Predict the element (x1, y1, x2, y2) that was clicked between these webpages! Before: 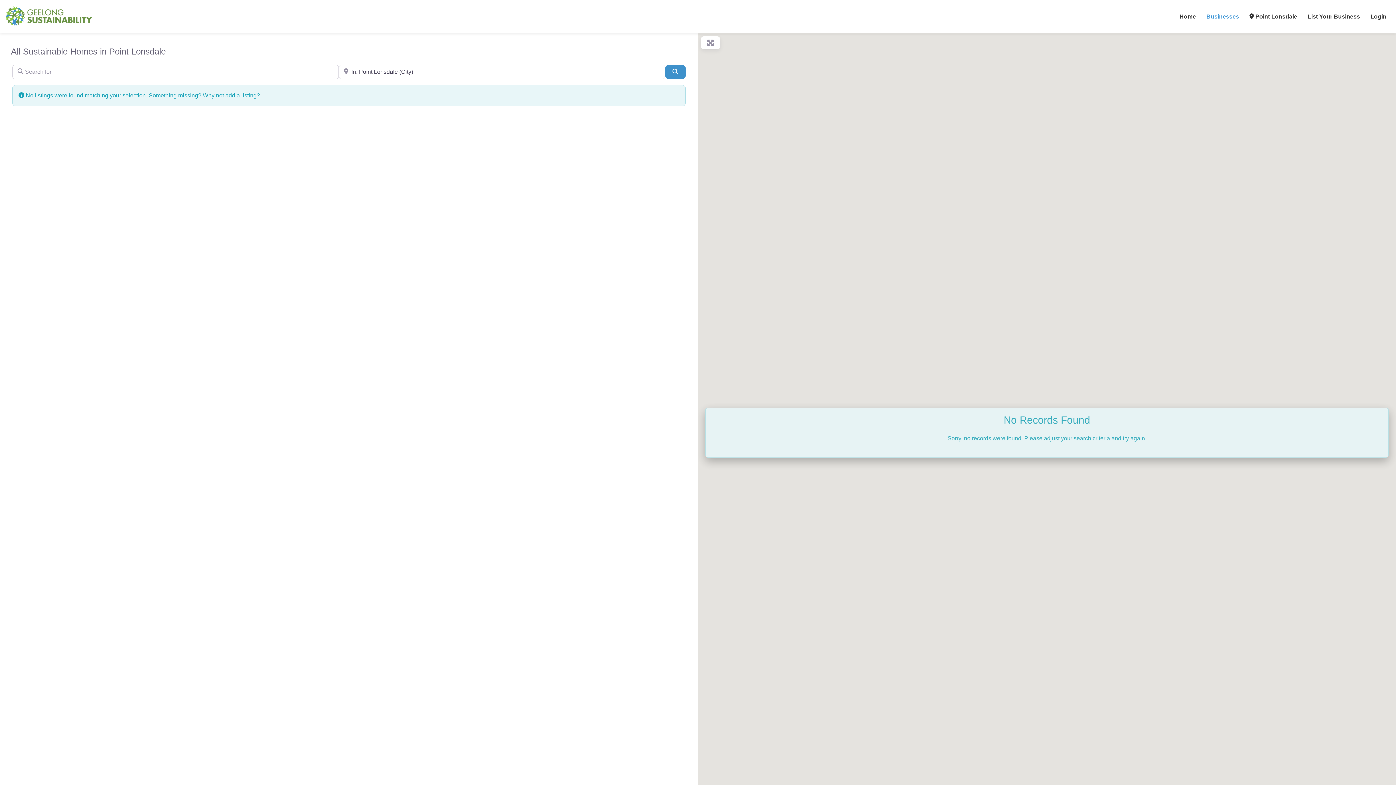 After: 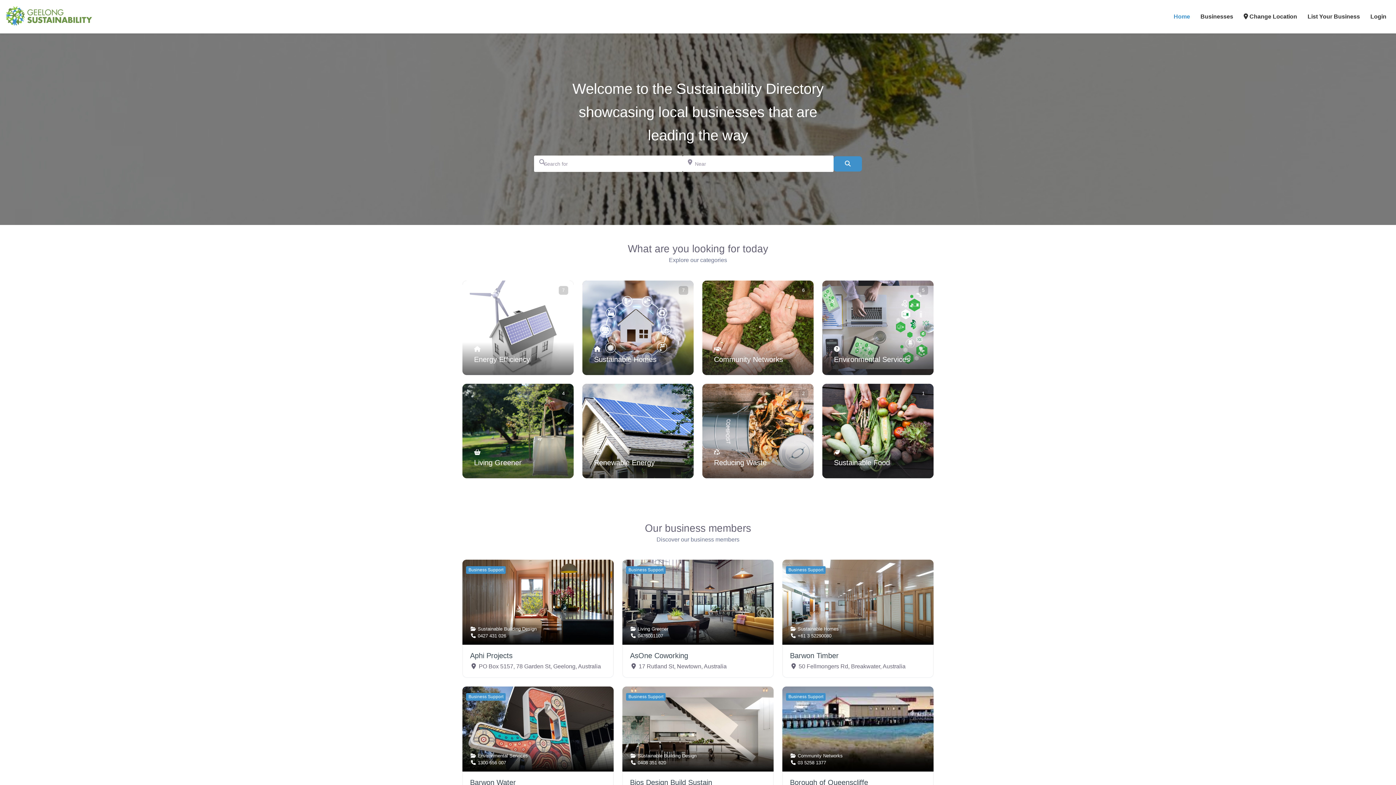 Action: label: Home bbox: (1174, 8, 1201, 25)